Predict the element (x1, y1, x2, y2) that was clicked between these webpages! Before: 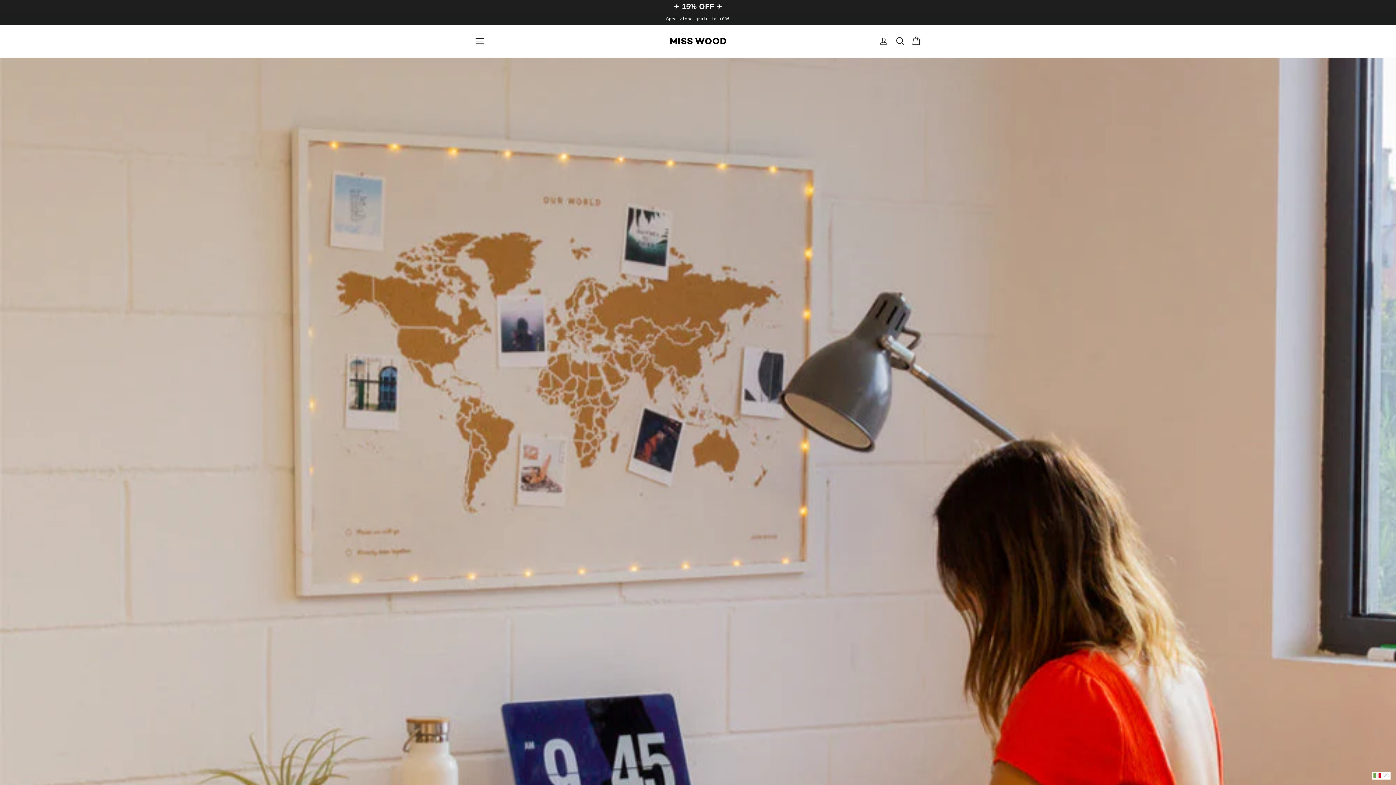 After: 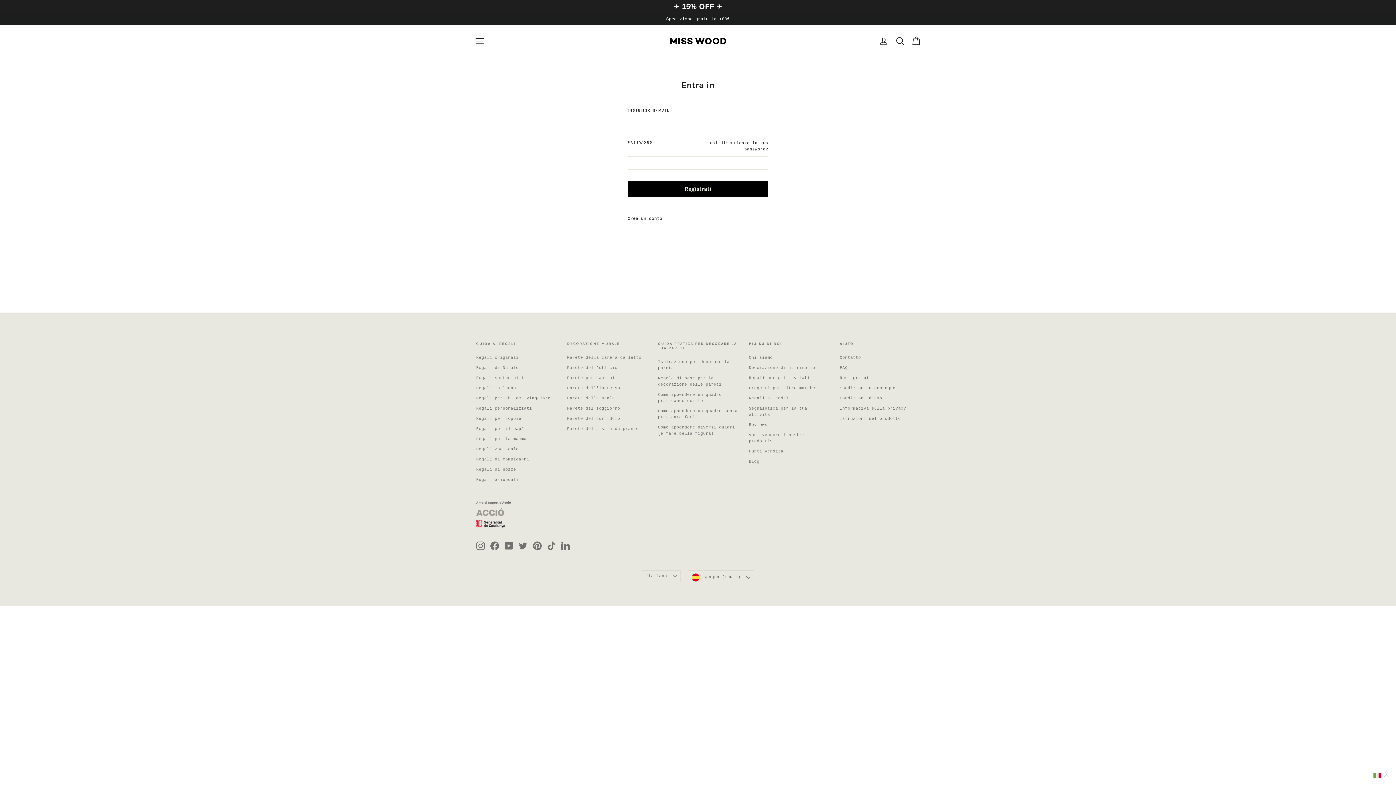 Action: bbox: (876, 18, 892, 36) label: Entra in